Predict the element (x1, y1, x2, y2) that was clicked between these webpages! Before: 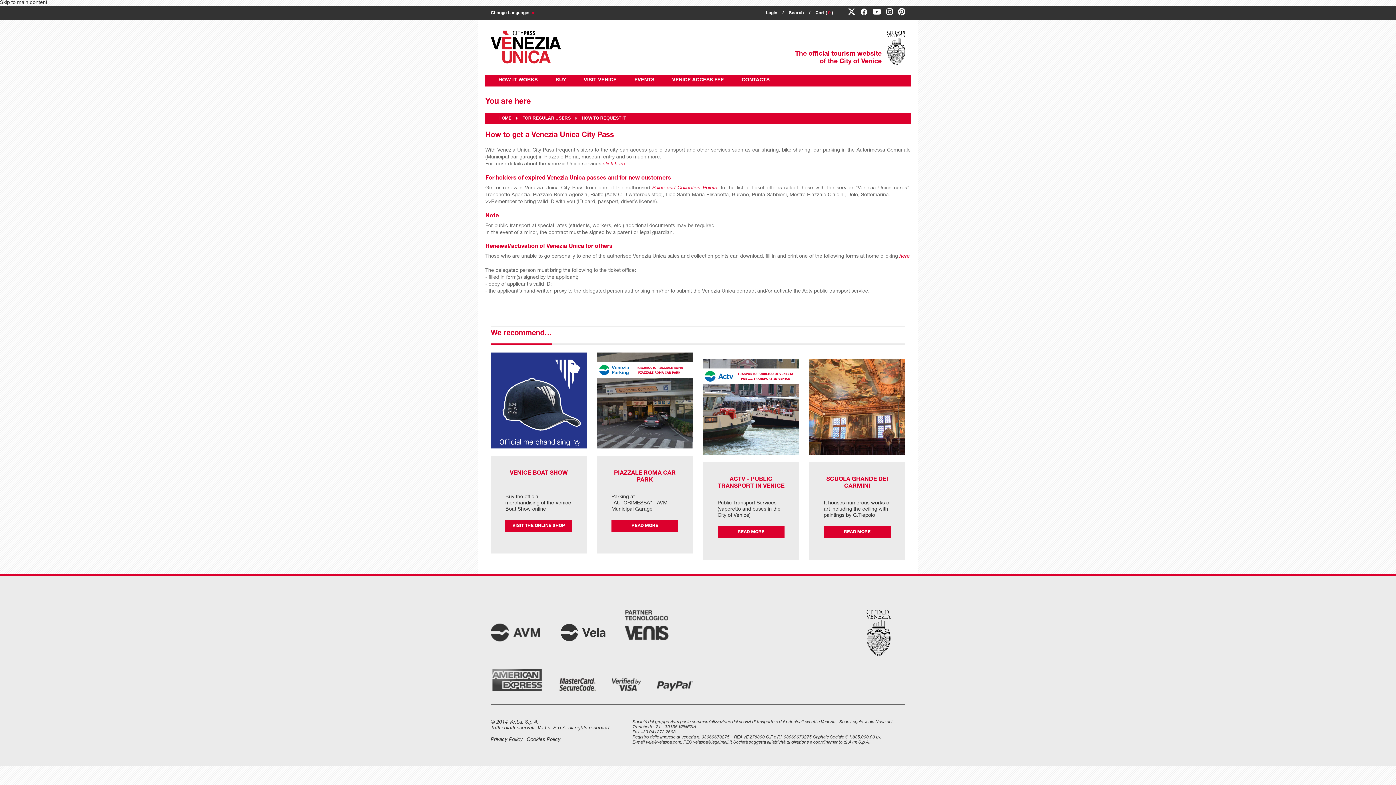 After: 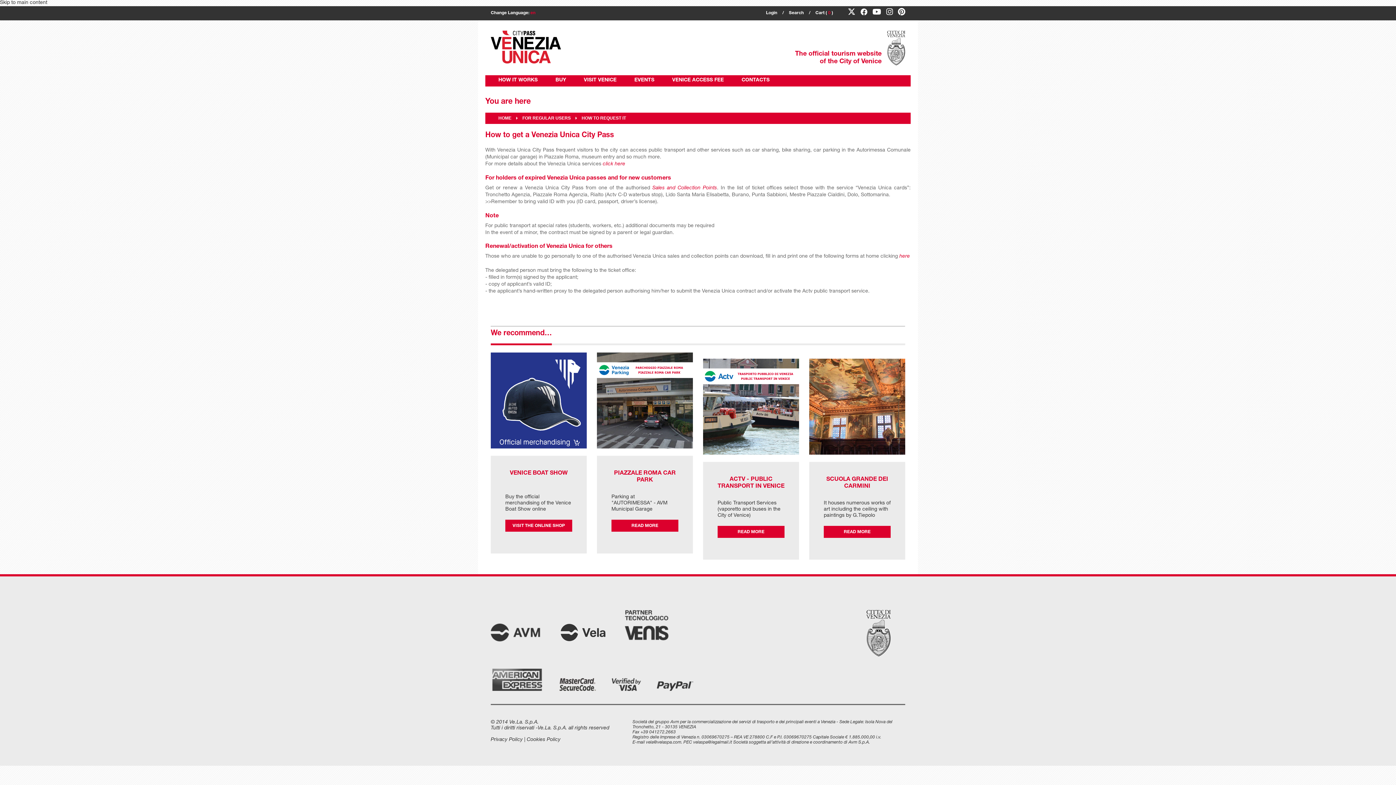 Action: bbox: (848, 8, 855, 15)